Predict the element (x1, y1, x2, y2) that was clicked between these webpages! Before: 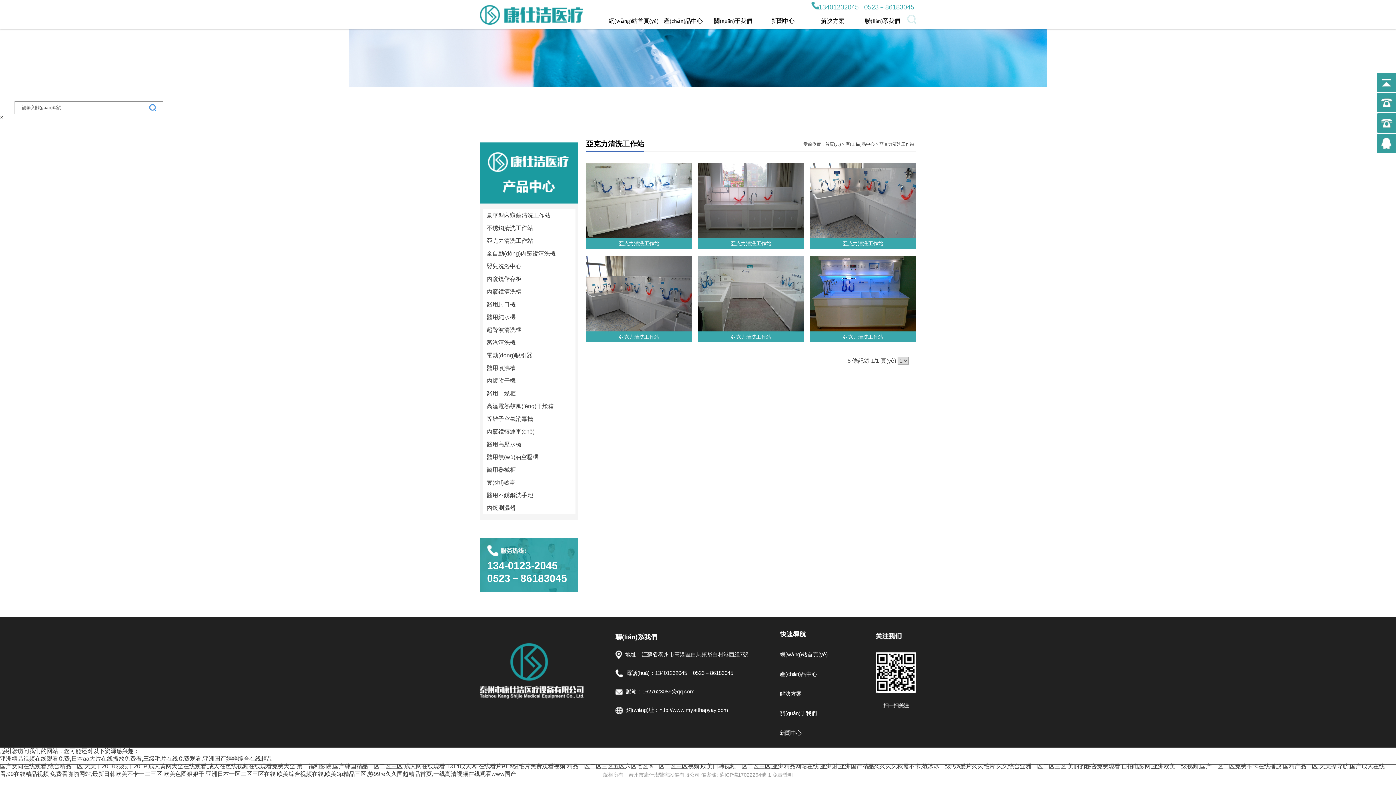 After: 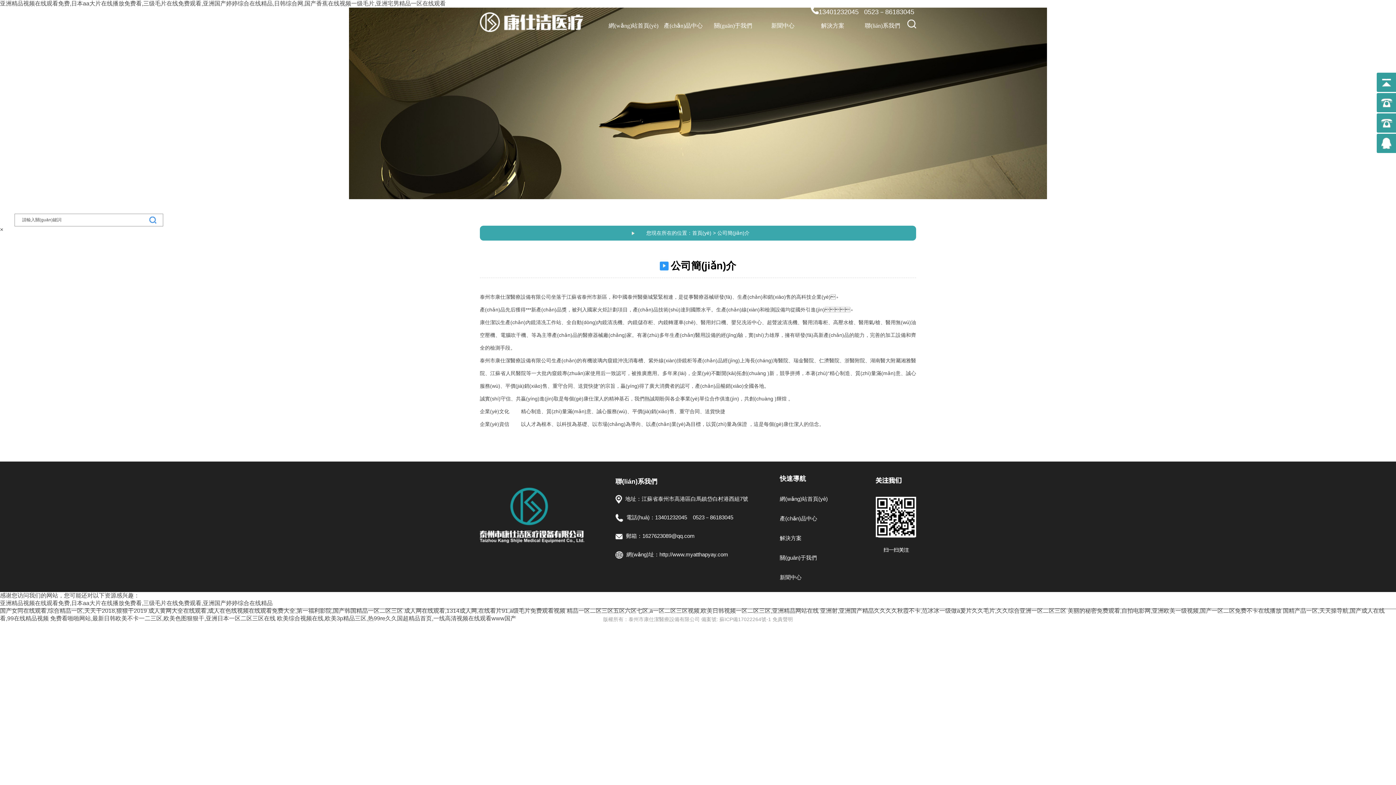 Action: label: 關(guān)于我們 bbox: (780, 710, 817, 716)